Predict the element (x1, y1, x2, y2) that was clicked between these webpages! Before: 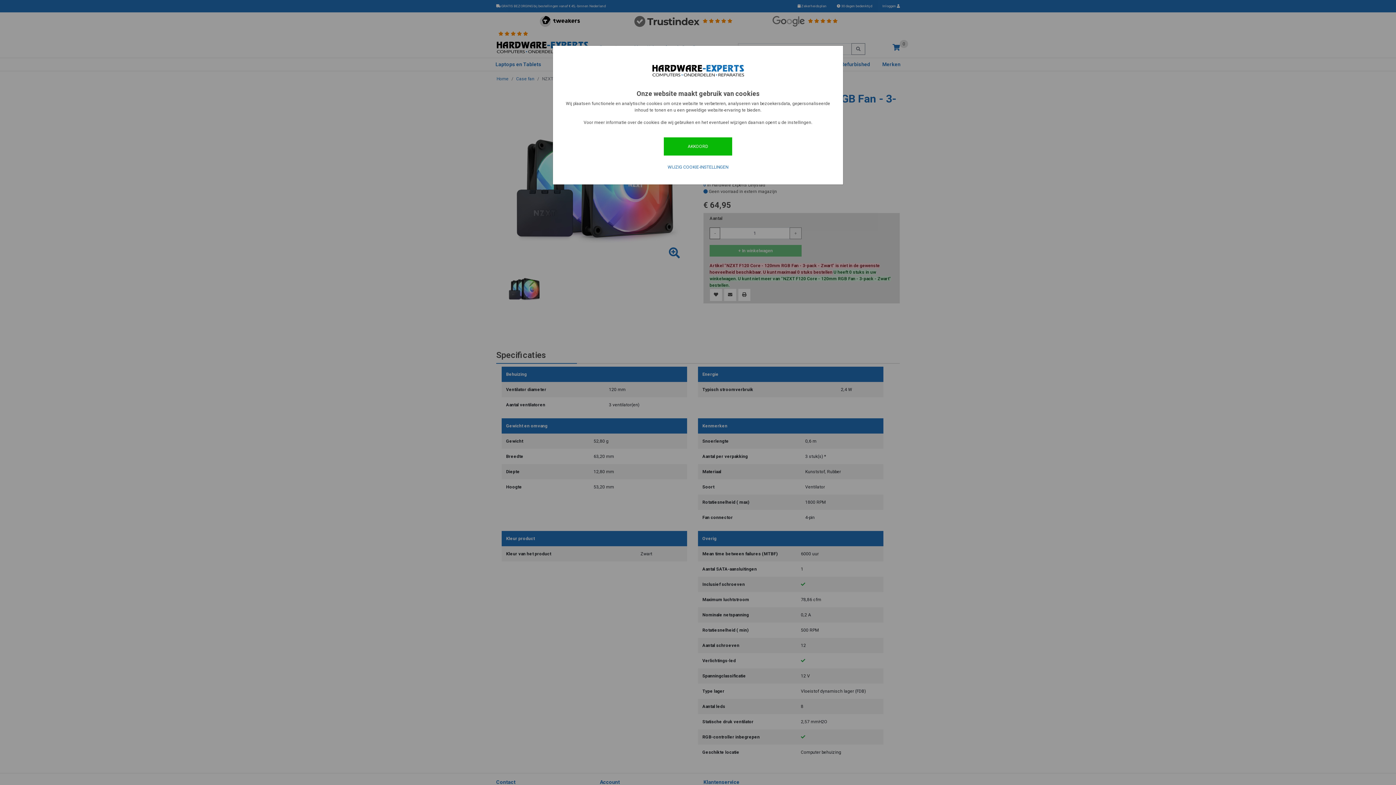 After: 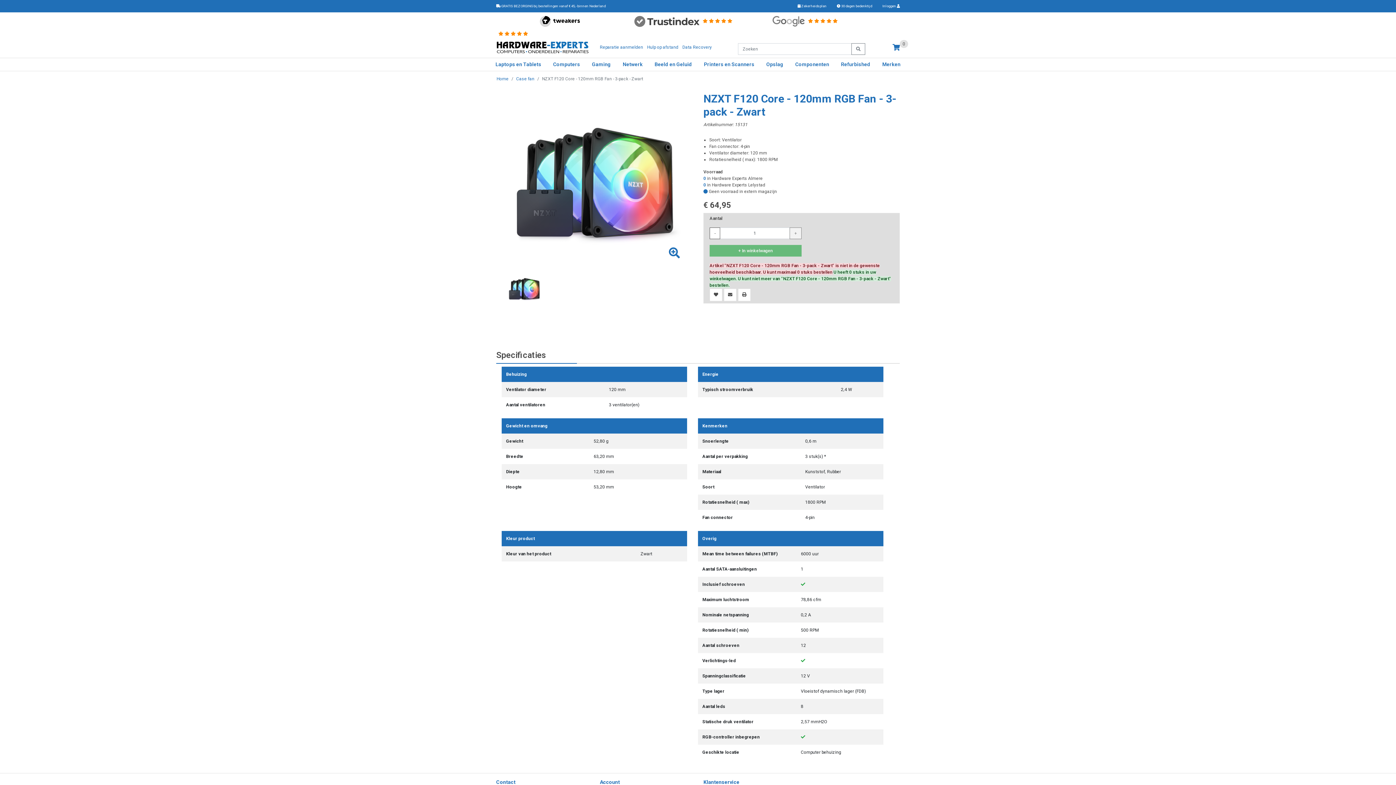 Action: bbox: (664, 137, 732, 155) label: AKKOORD